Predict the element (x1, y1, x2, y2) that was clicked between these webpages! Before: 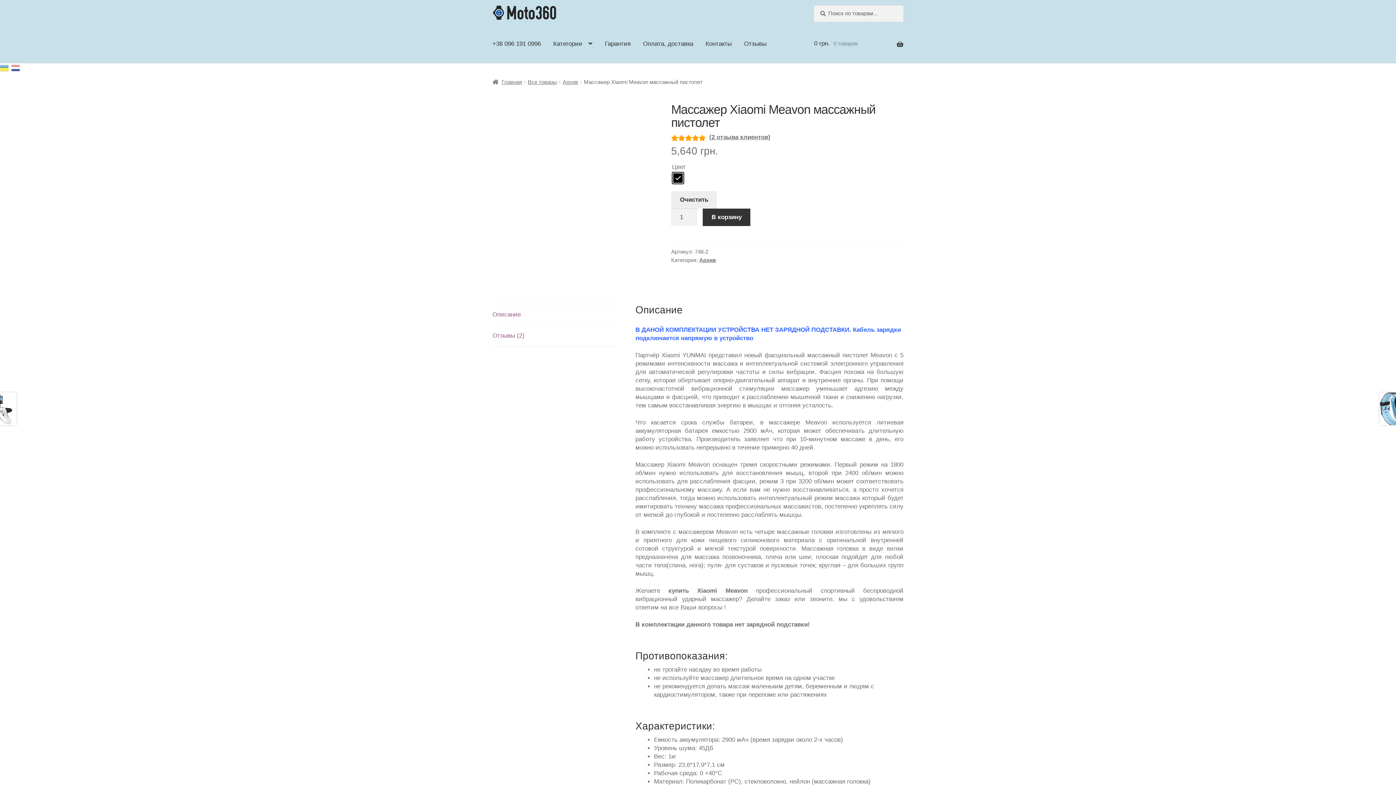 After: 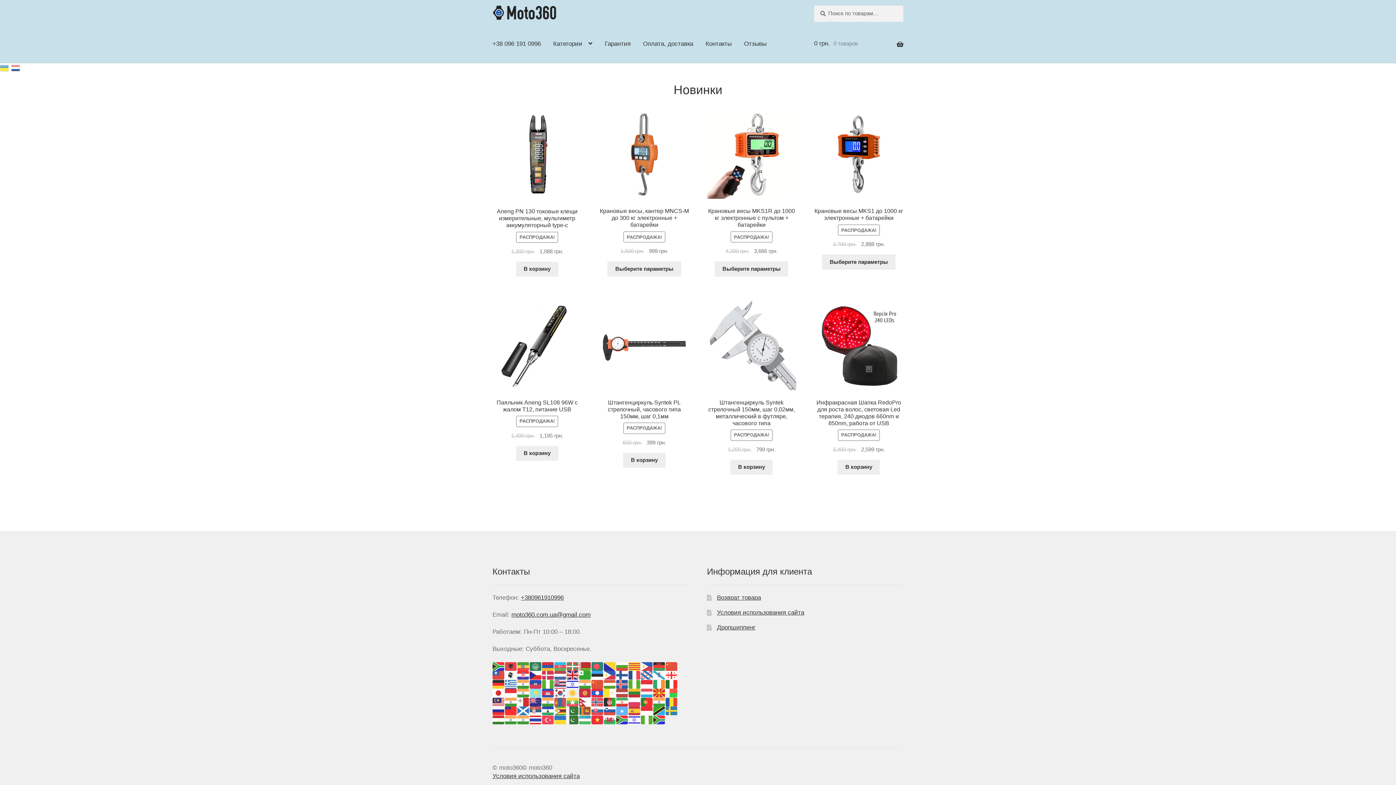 Action: bbox: (492, 5, 796, 20)